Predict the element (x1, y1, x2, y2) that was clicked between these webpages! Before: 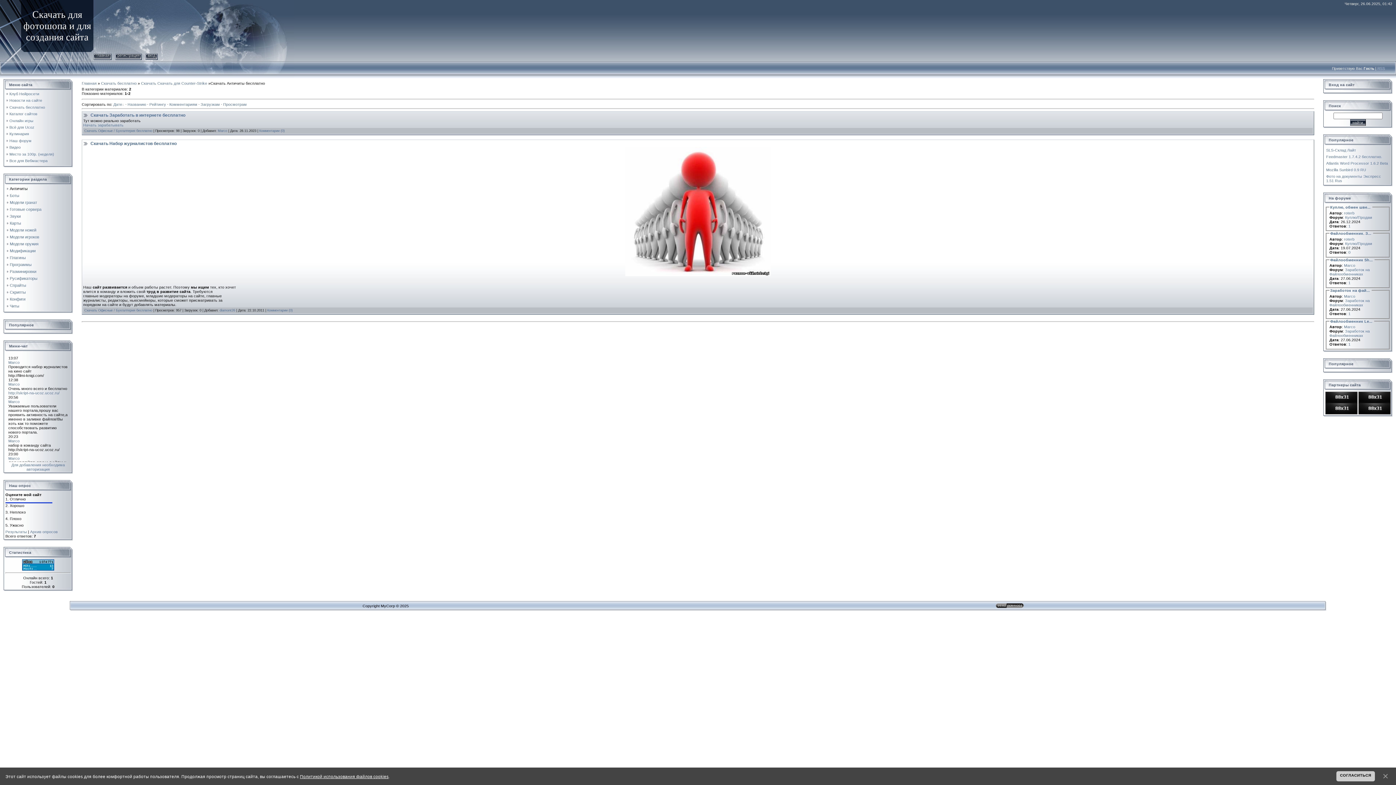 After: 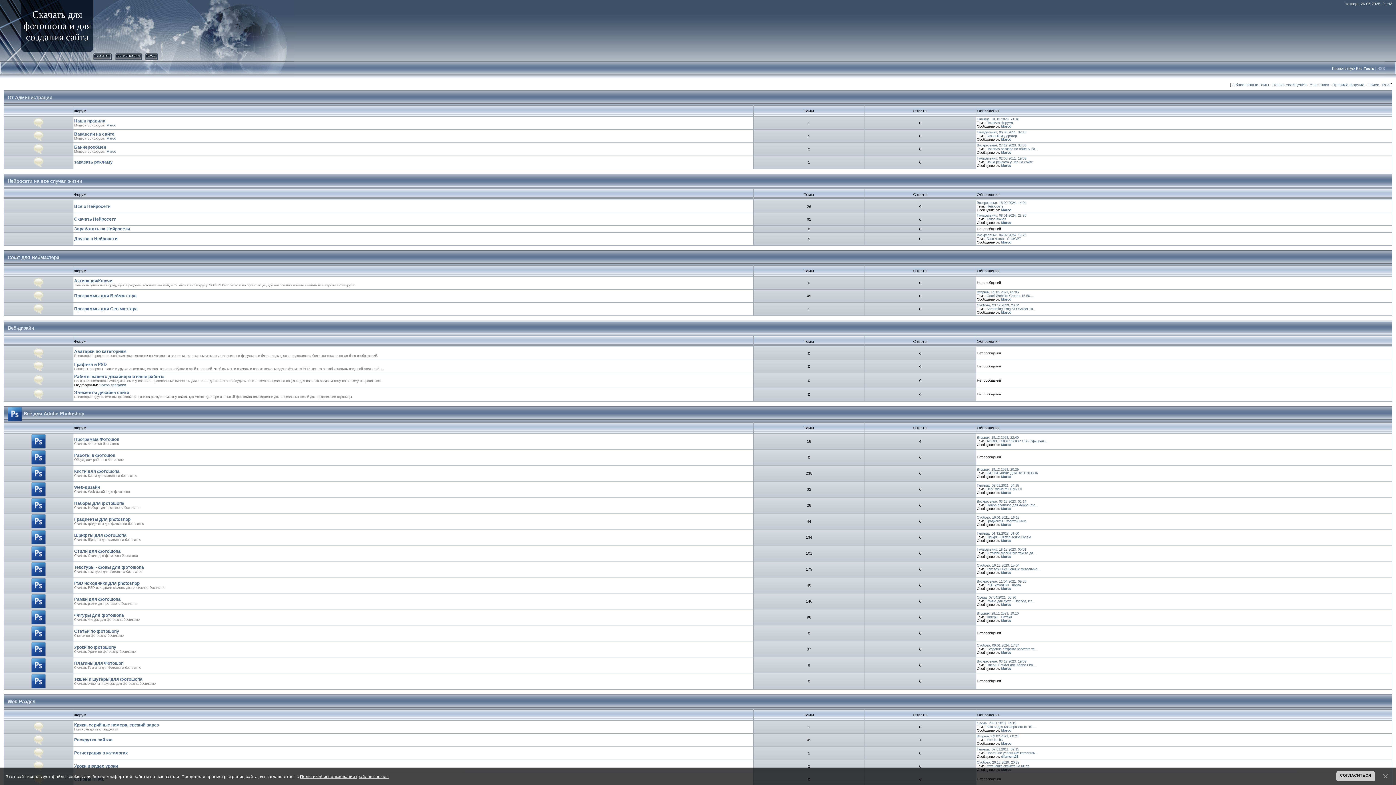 Action: label: Наш форум bbox: (9, 138, 31, 142)